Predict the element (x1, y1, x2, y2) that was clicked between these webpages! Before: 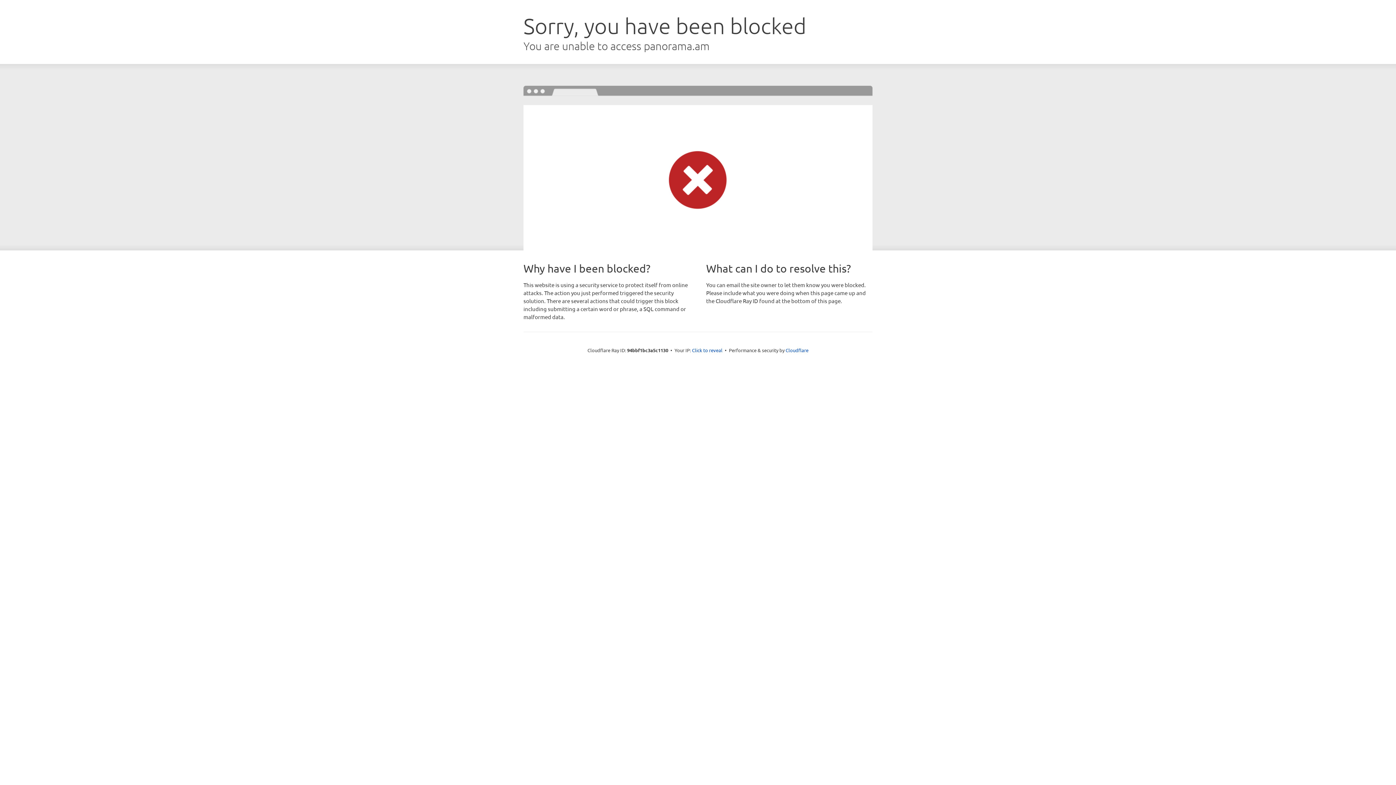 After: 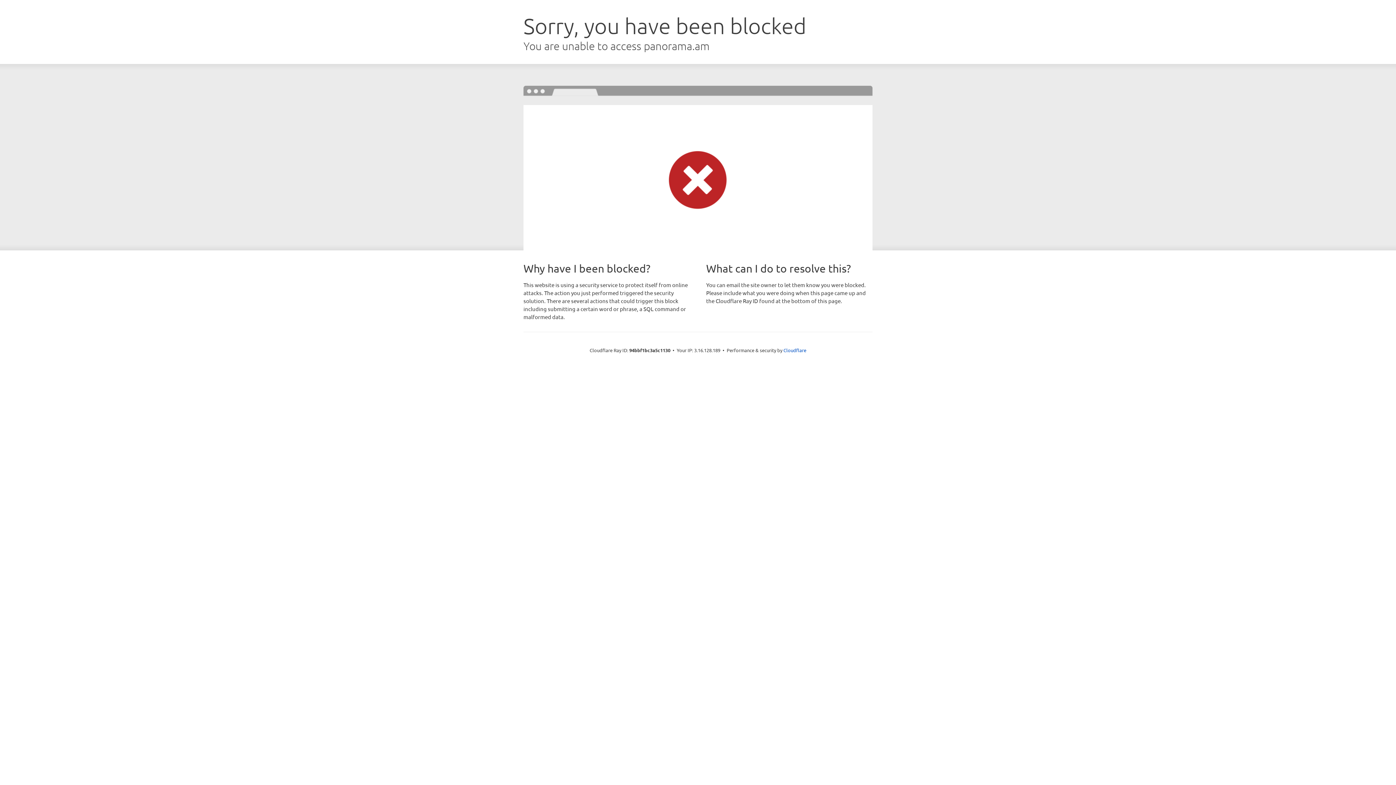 Action: bbox: (692, 346, 722, 353) label: Click to reveal